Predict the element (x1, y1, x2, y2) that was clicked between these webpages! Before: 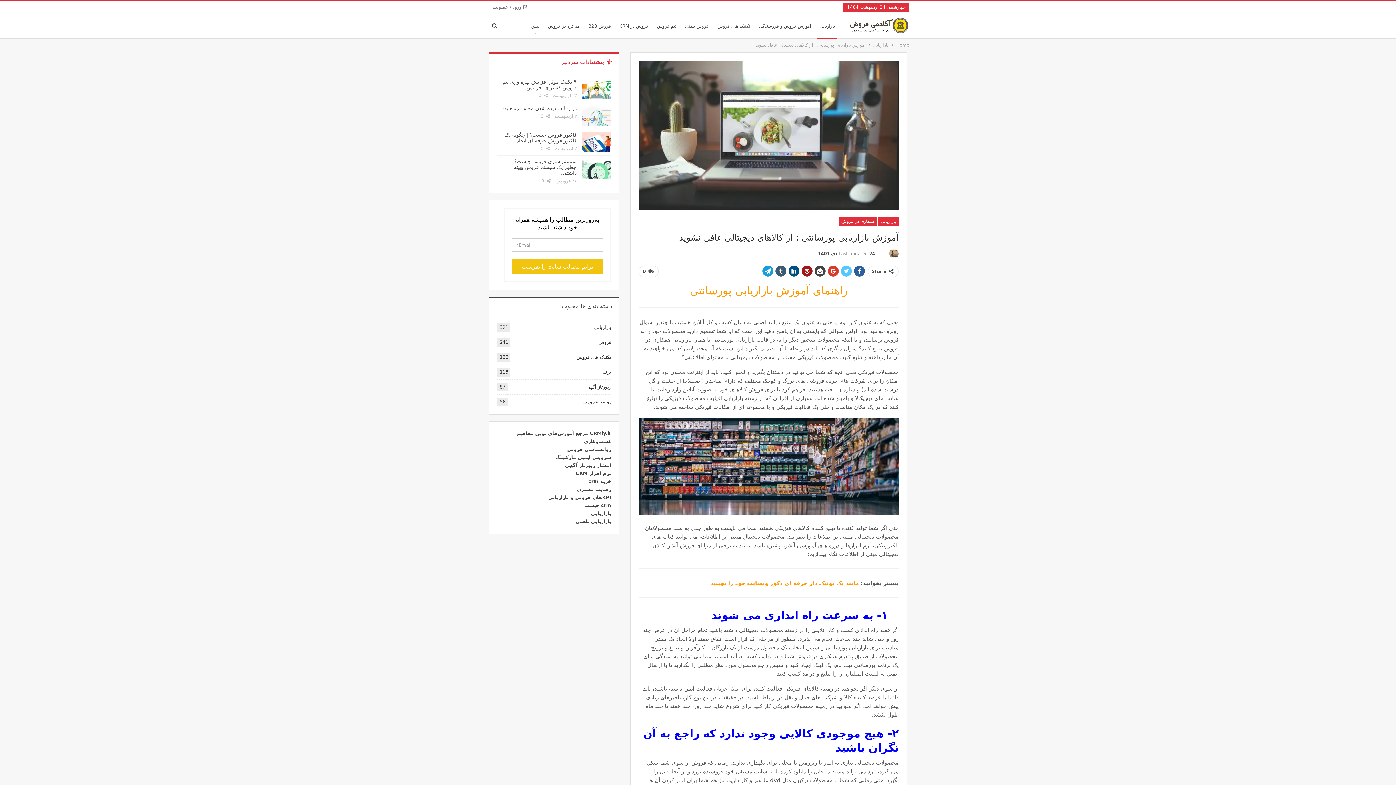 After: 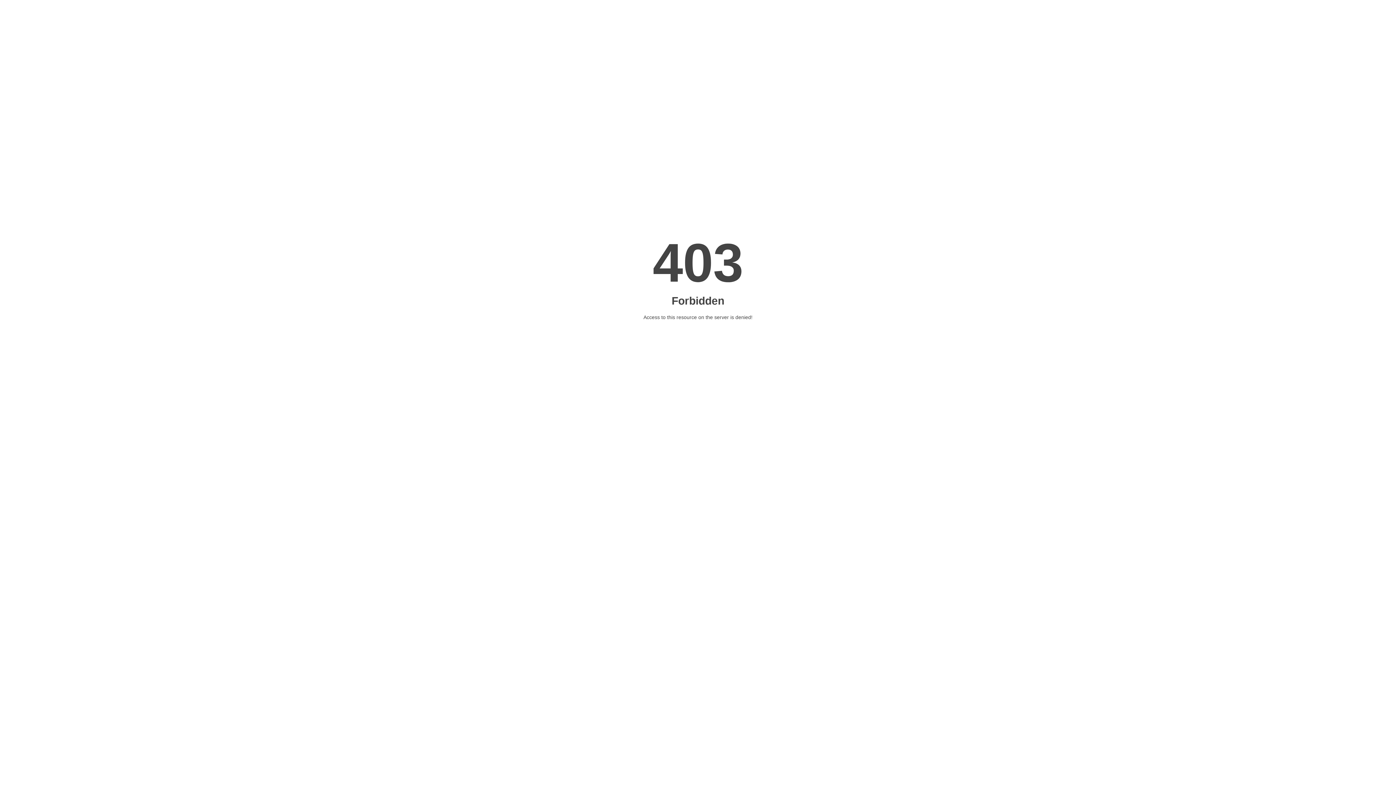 Action: label: انتشار رپورتاژ آگهی bbox: (565, 462, 611, 468)